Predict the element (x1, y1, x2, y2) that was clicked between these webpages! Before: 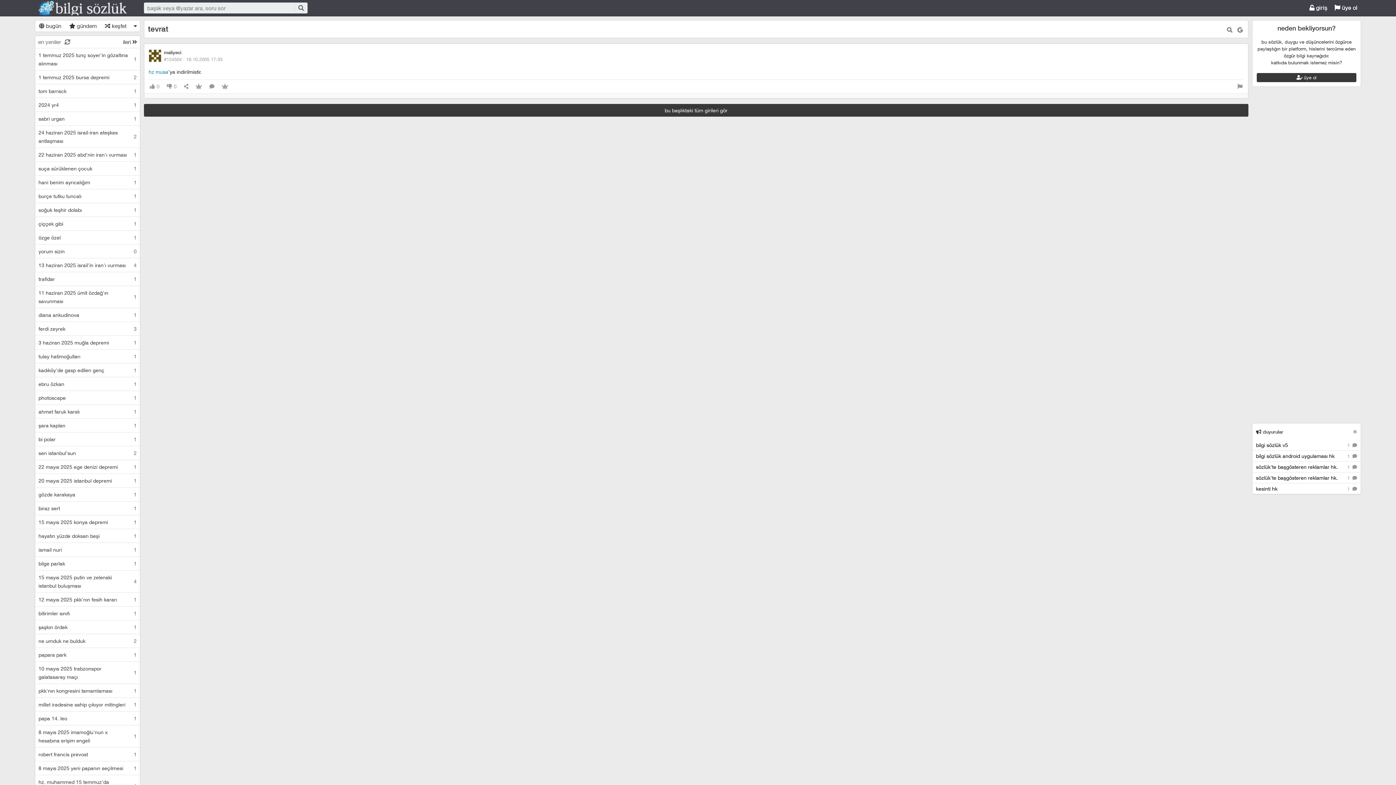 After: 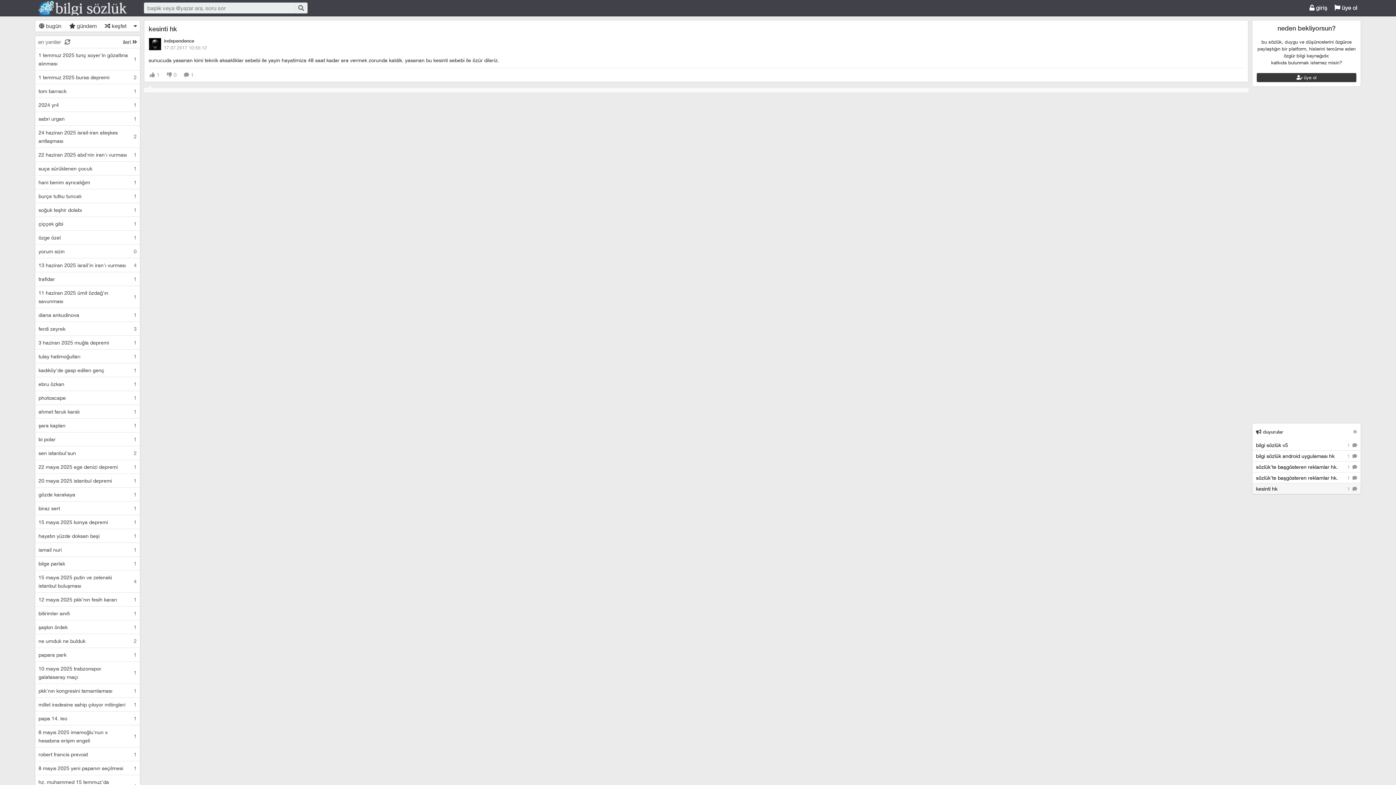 Action: label: 1 
kesinti hk bbox: (1252, 483, 1361, 494)